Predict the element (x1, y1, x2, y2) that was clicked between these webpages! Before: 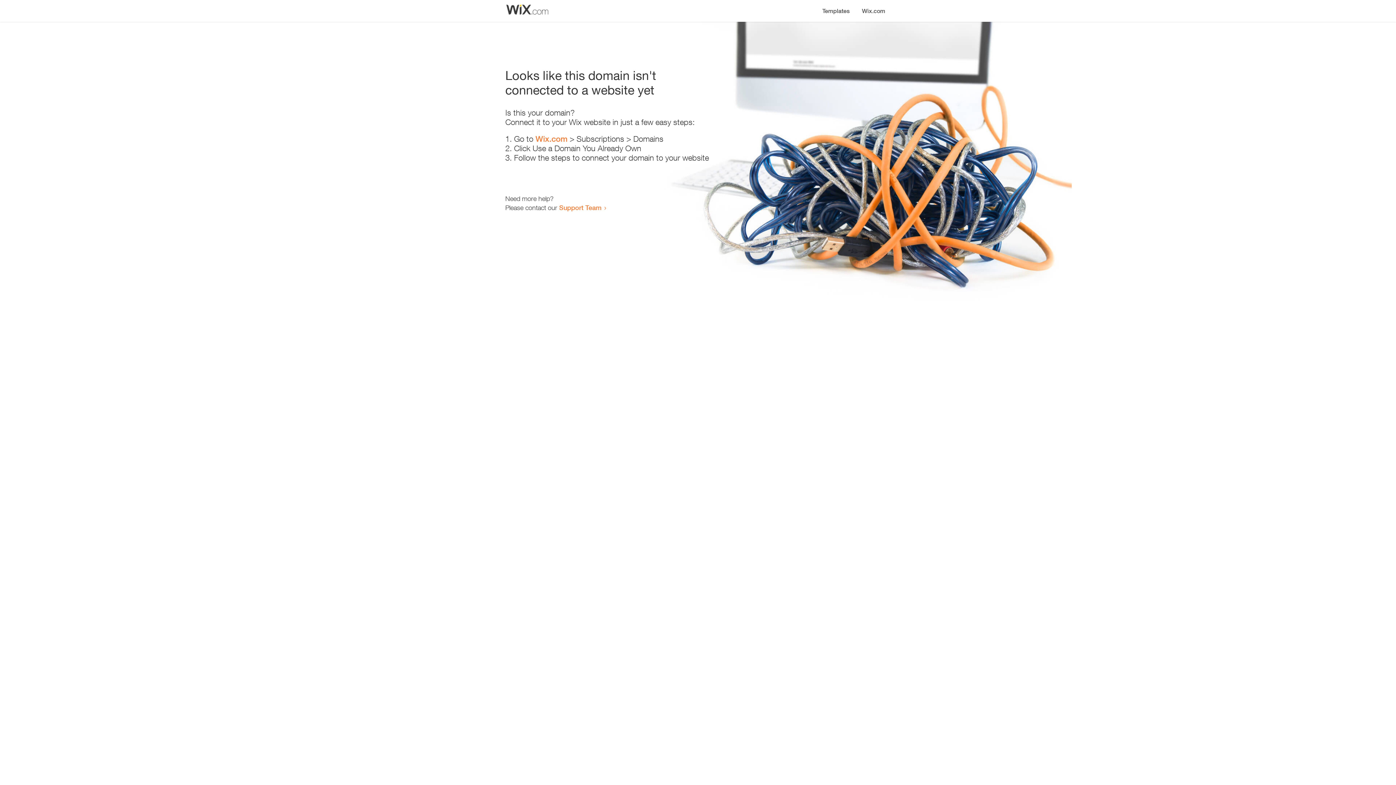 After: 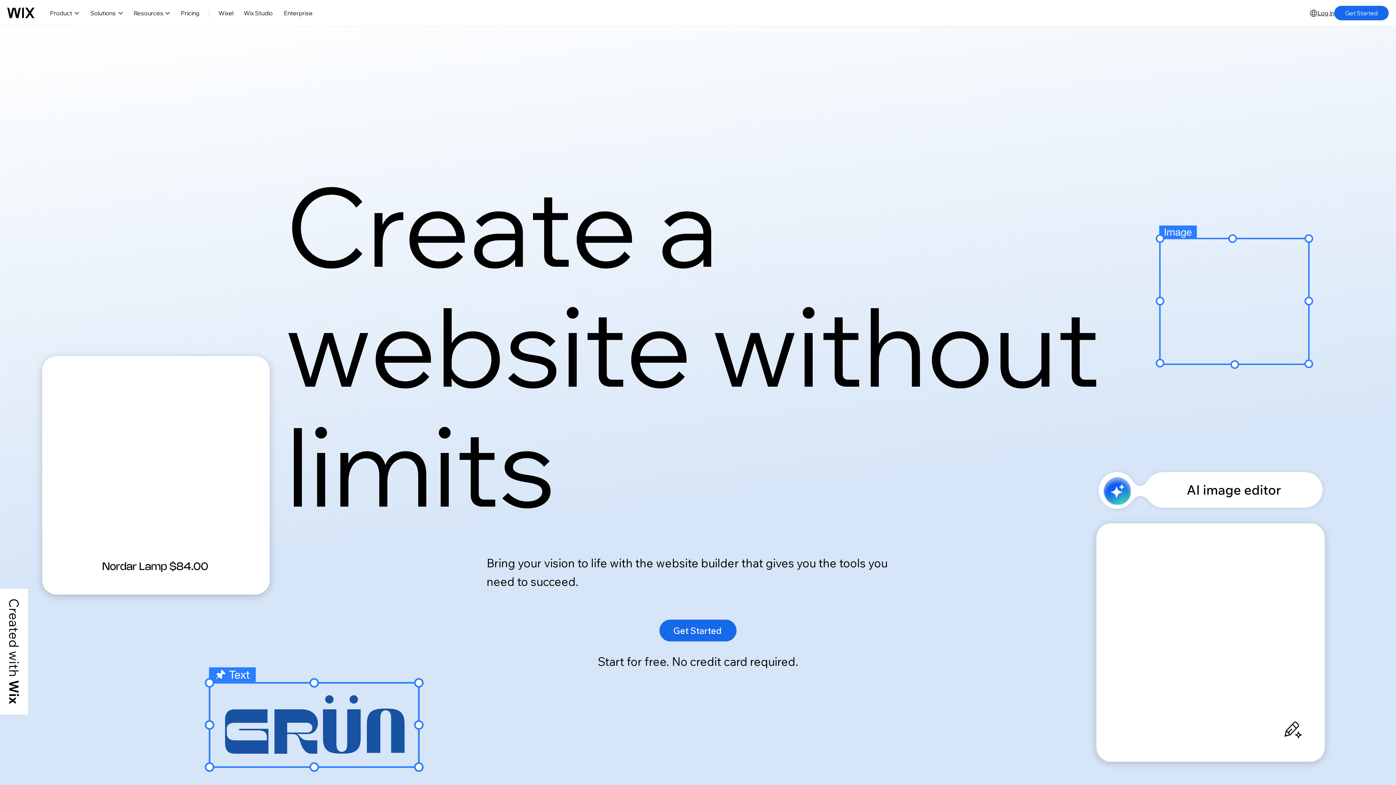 Action: bbox: (856, 0, 890, 14) label: Wix.com